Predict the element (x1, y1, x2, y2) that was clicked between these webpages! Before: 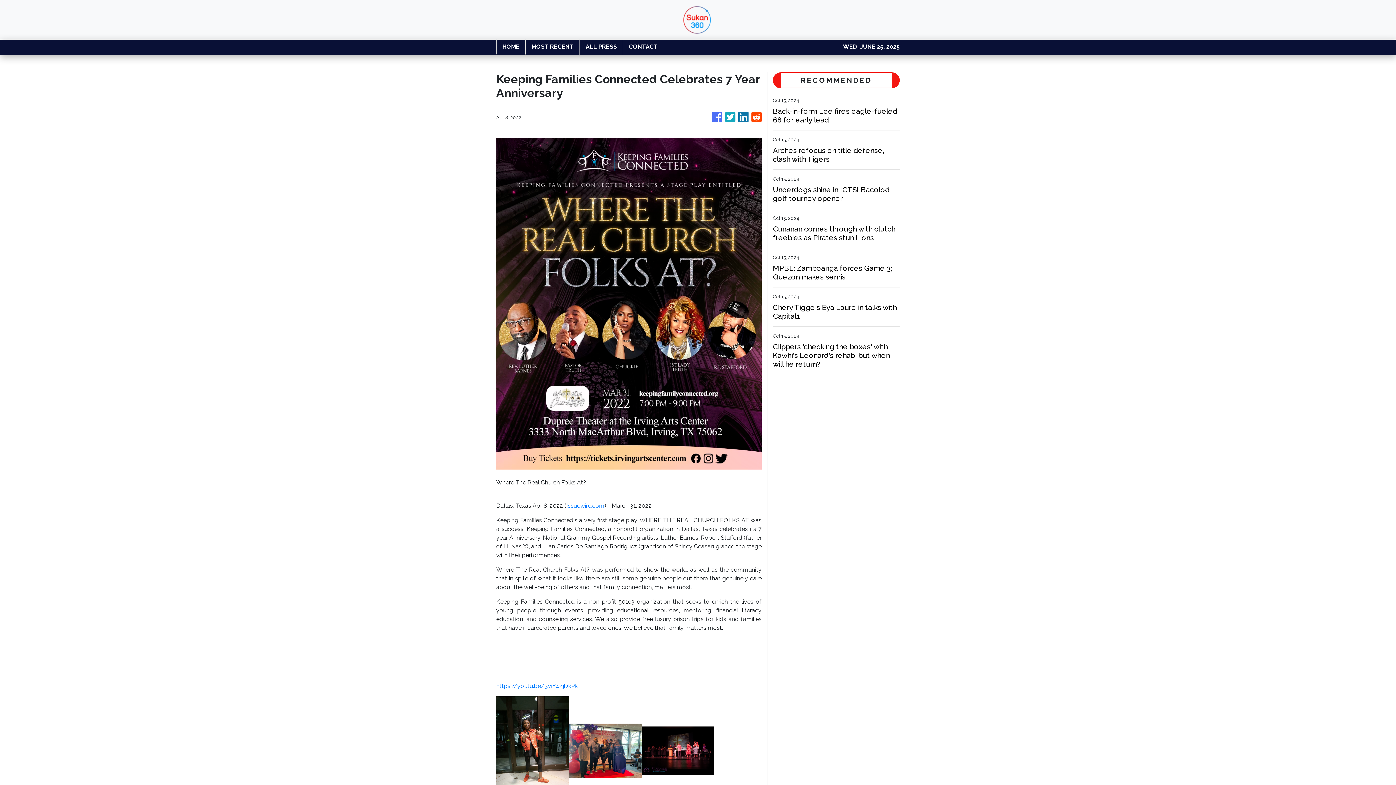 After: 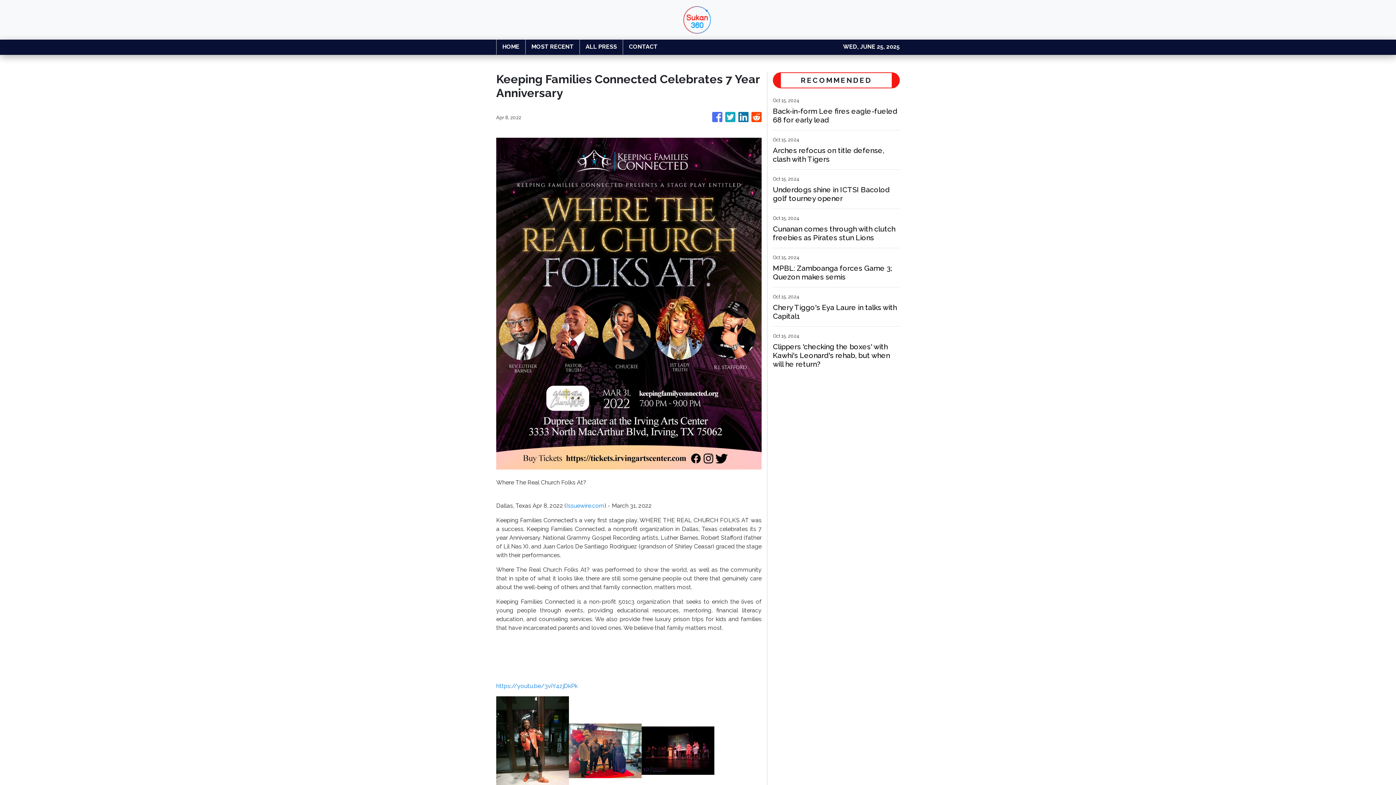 Action: label: Issuewire.com bbox: (566, 502, 604, 509)